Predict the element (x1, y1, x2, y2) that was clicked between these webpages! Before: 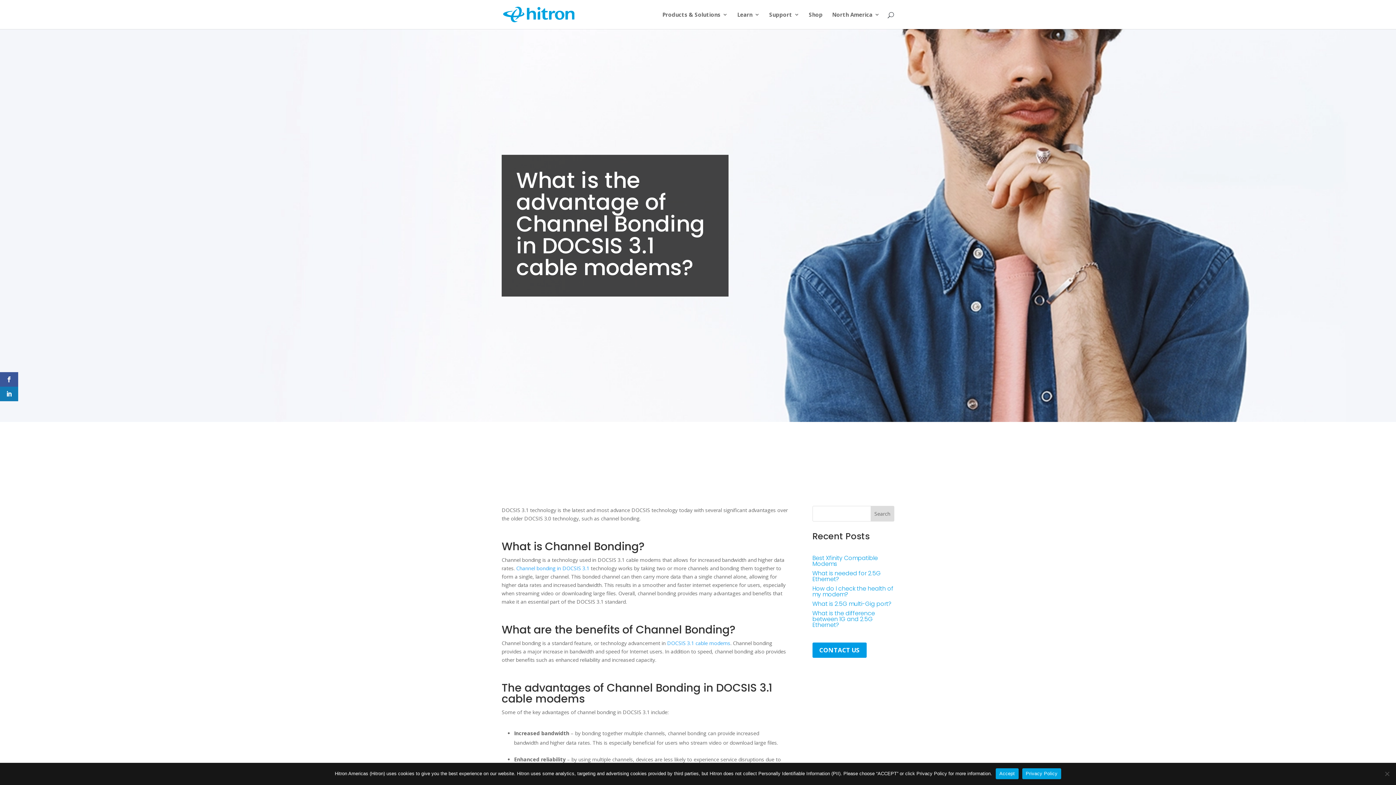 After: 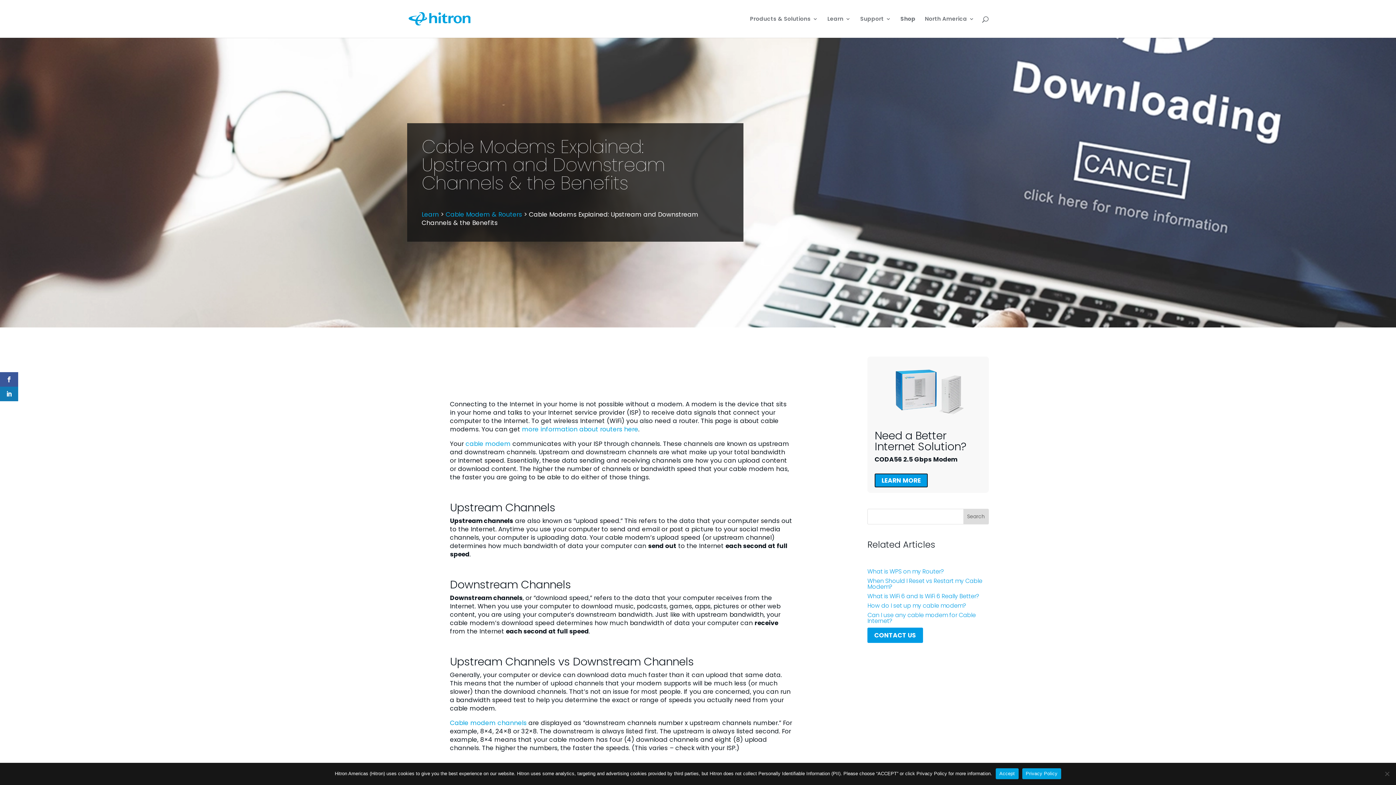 Action: bbox: (516, 564, 589, 571) label: Channel bonding in DOCSIS 3.1